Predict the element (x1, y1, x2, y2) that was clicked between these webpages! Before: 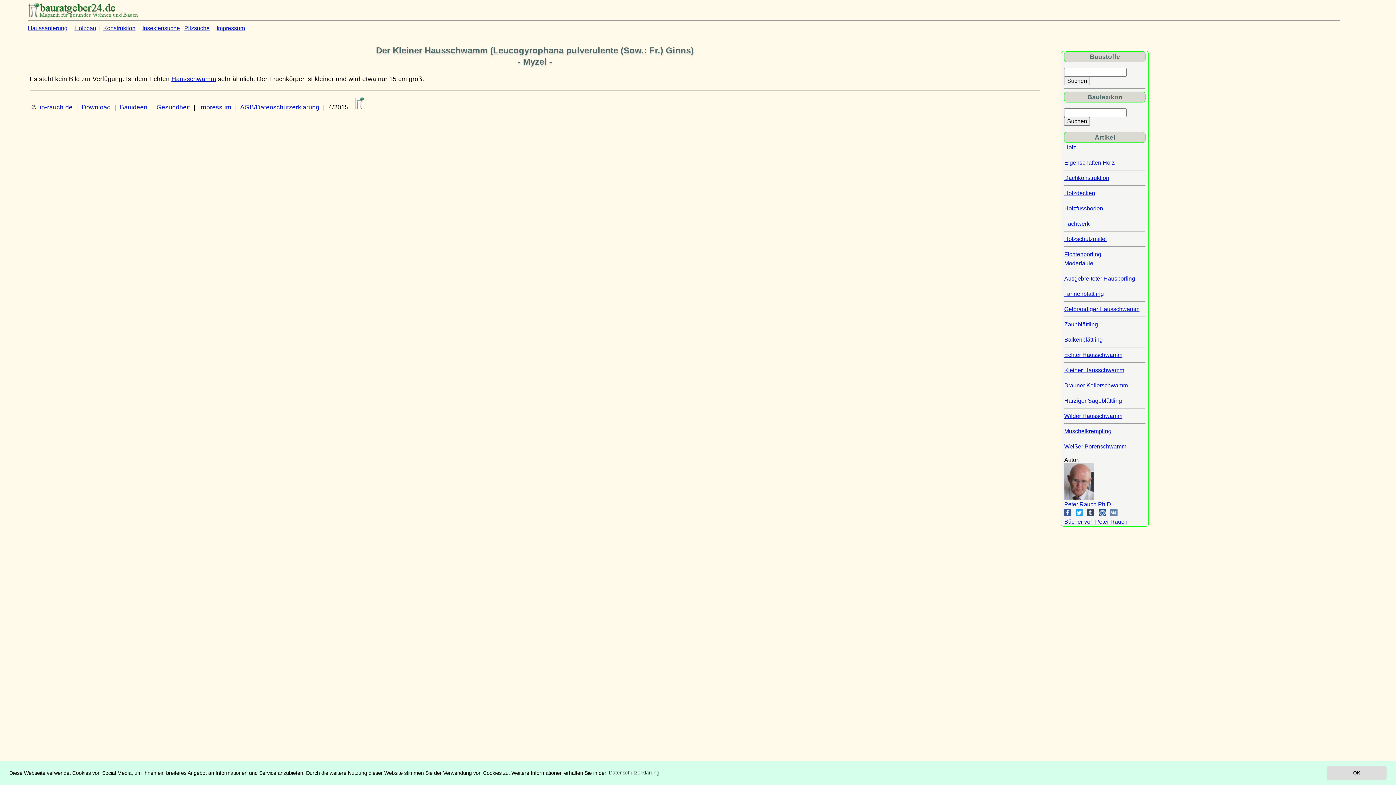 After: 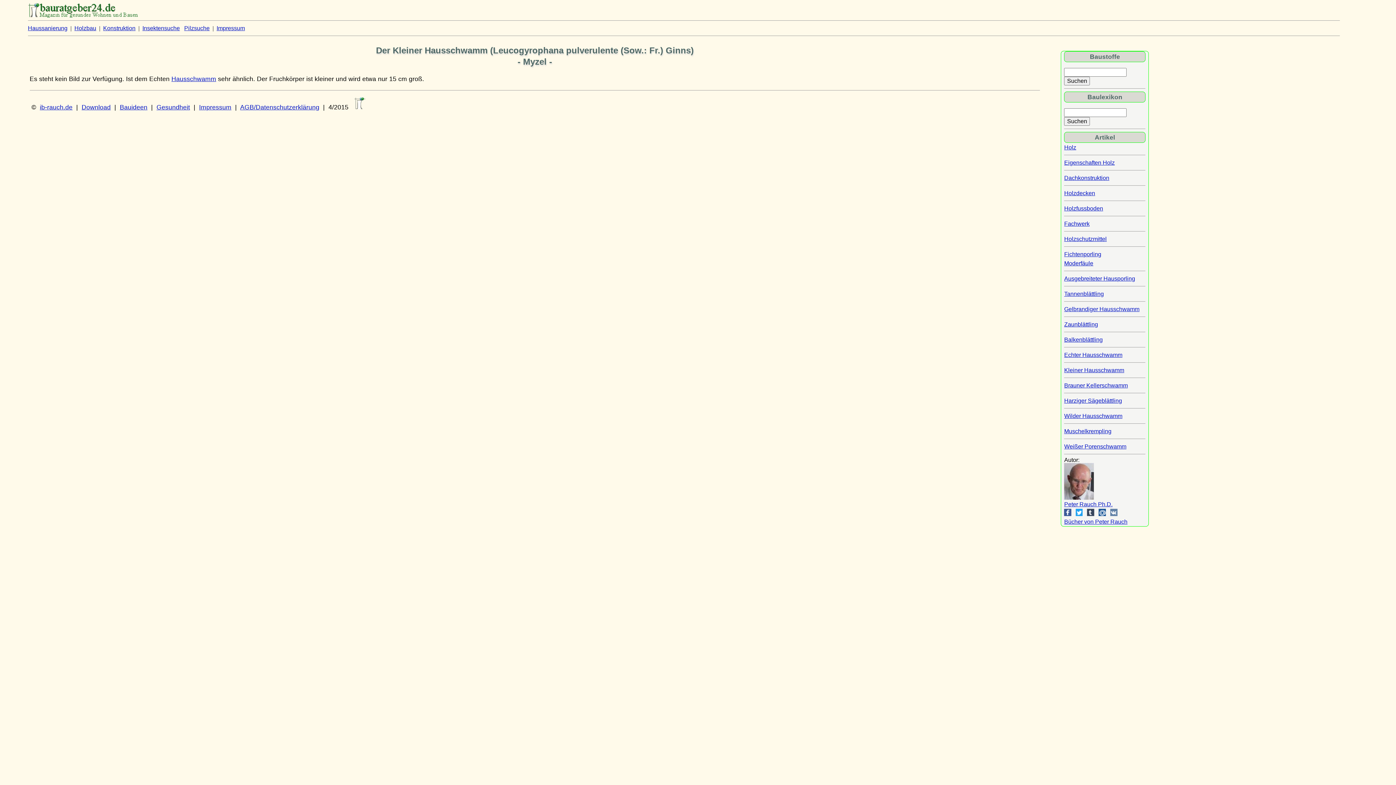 Action: label: dismiss cookie message bbox: (1327, 766, 1386, 780)